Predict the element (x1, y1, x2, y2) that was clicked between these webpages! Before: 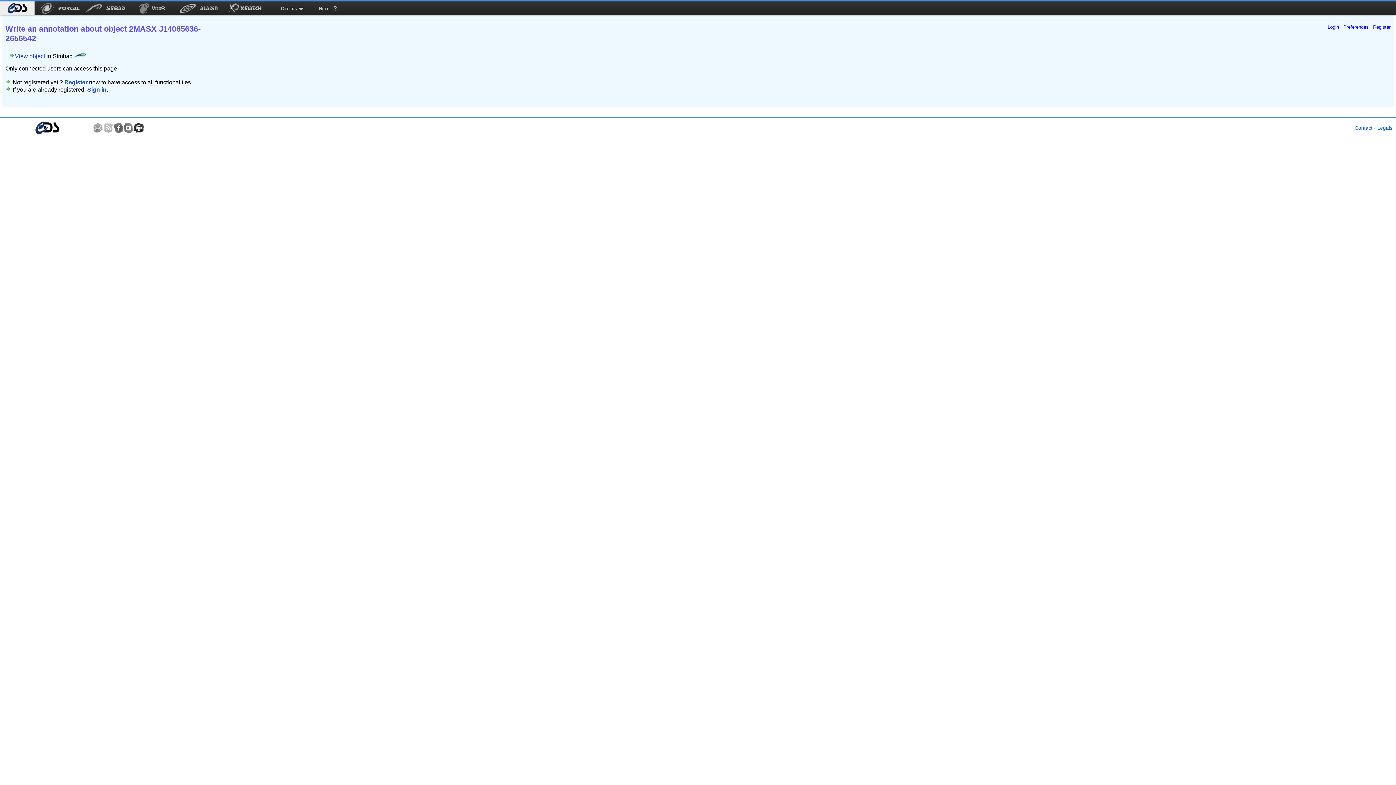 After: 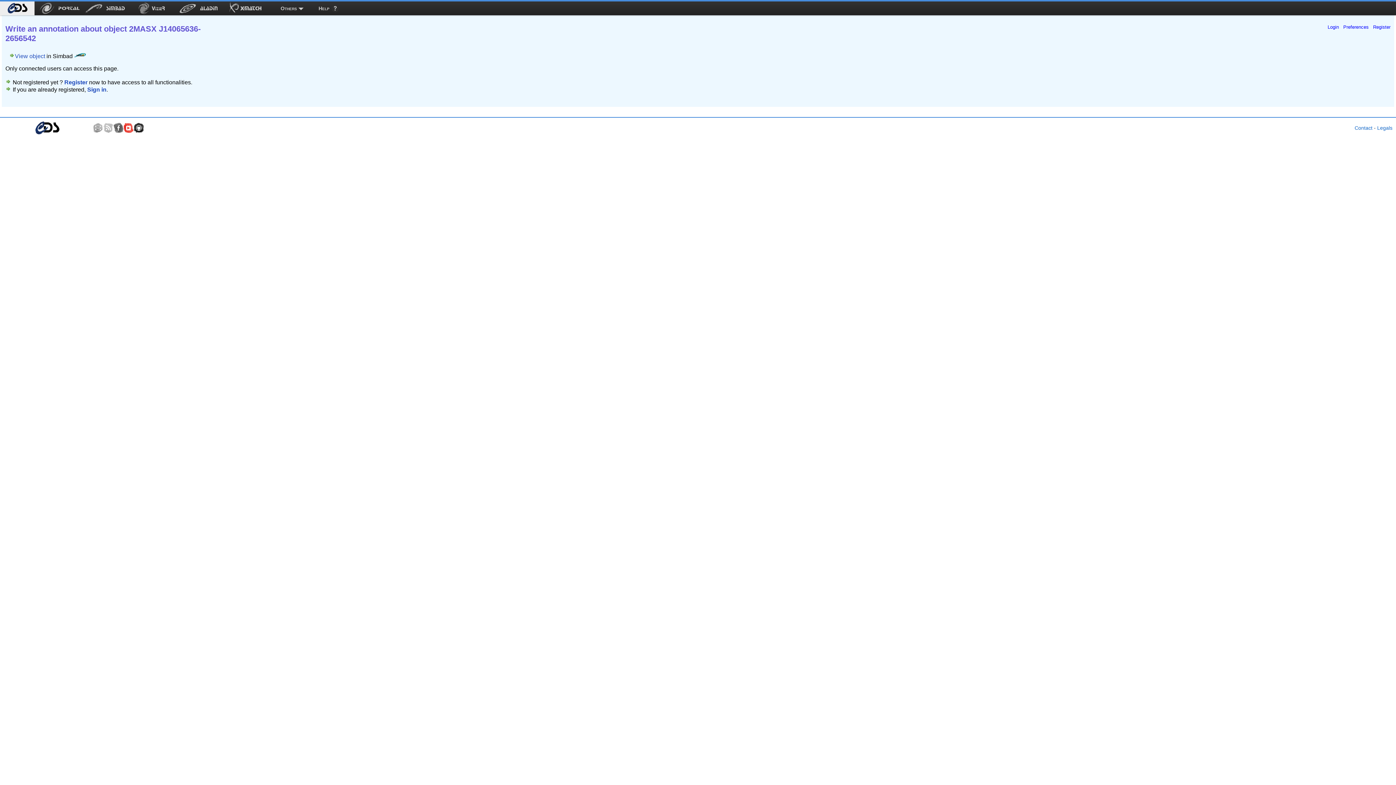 Action: bbox: (123, 95, 133, 105)